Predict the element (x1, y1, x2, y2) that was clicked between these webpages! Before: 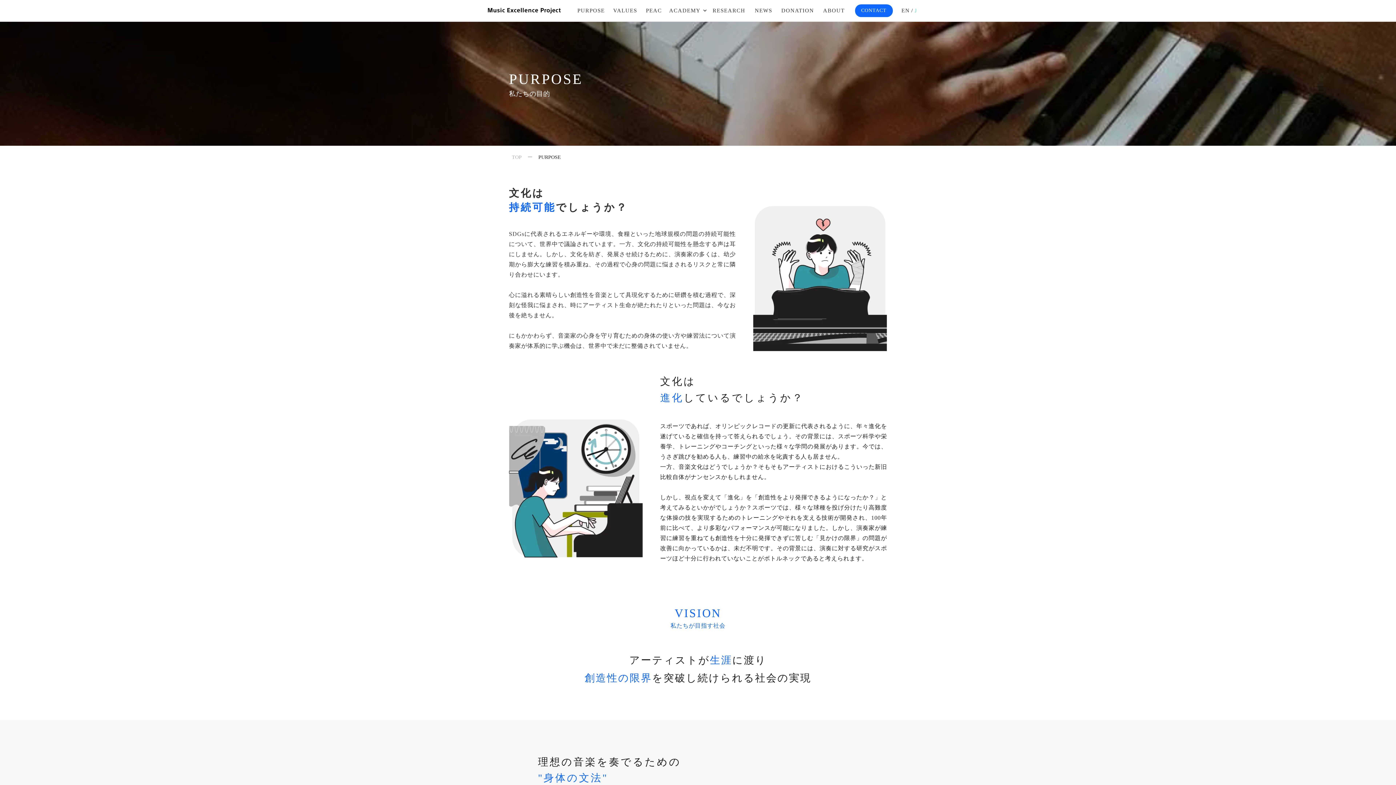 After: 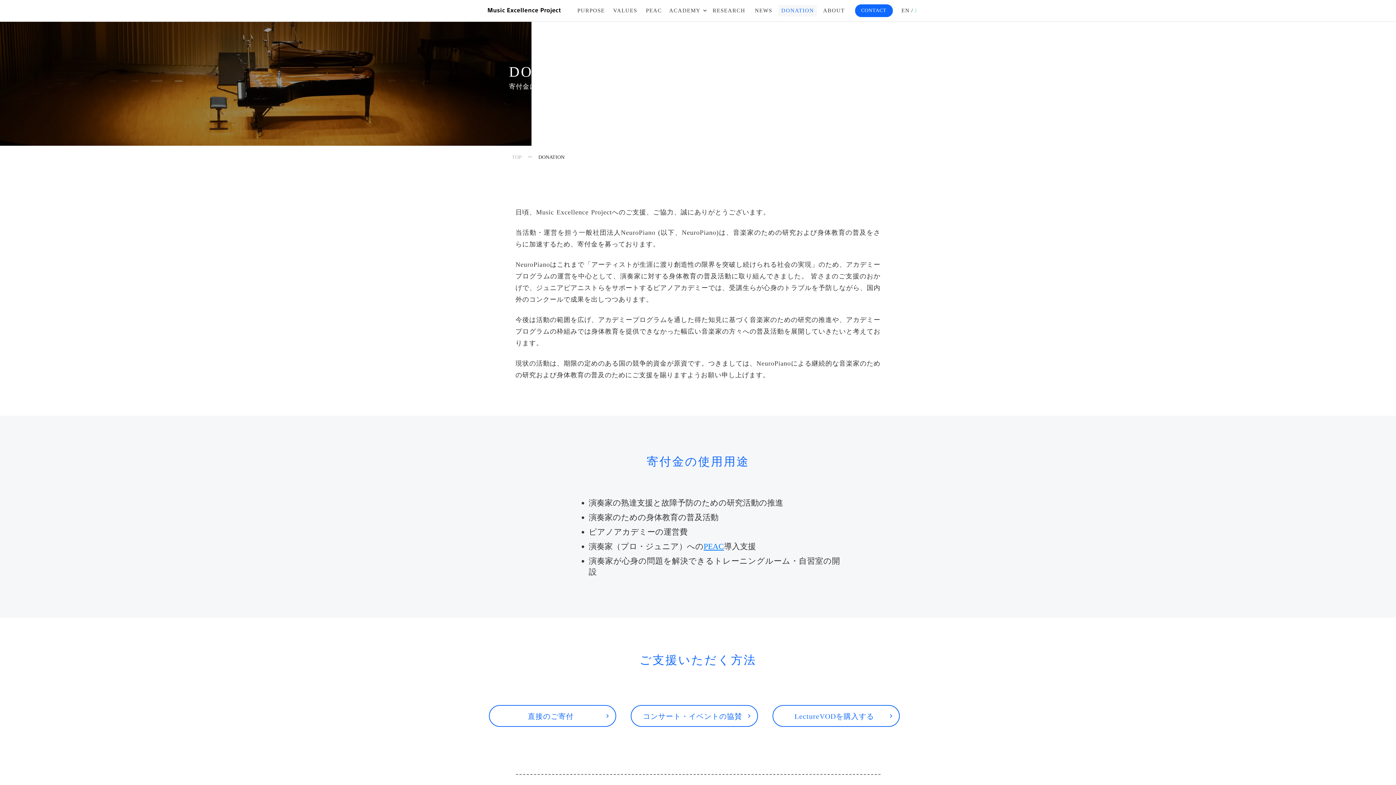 Action: label: DONATION
 bbox: (777, 4, 816, 16)